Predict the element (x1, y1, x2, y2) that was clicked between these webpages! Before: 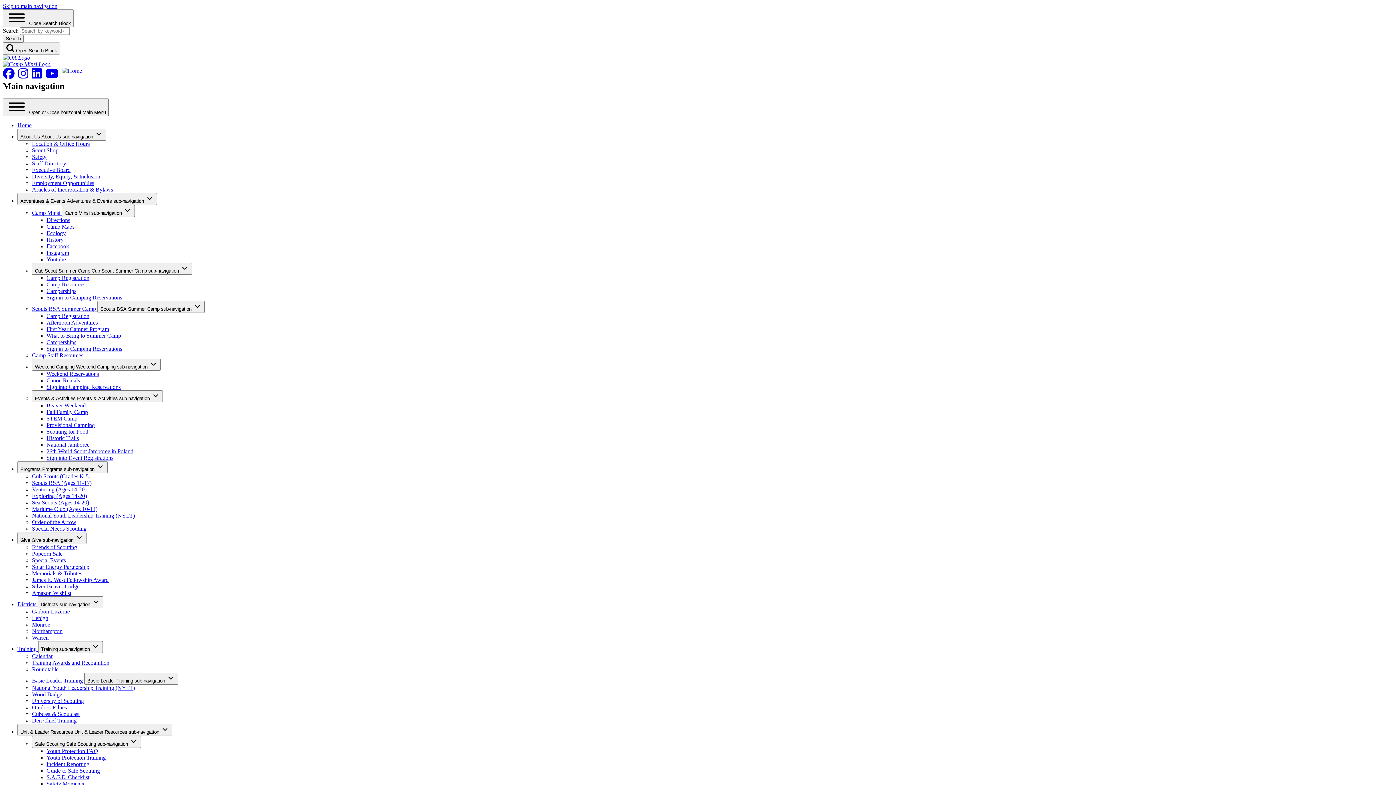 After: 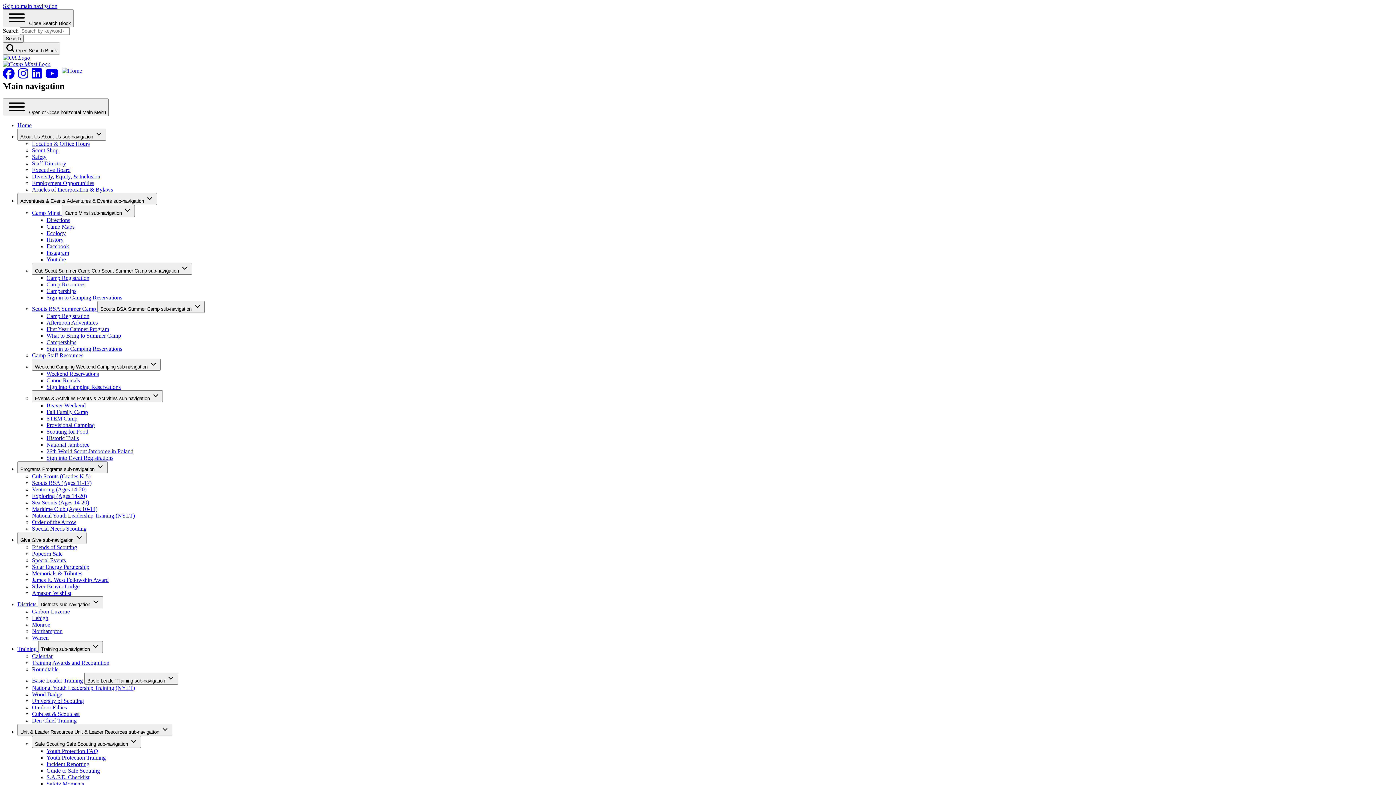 Action: label: Home bbox: (17, 122, 31, 128)